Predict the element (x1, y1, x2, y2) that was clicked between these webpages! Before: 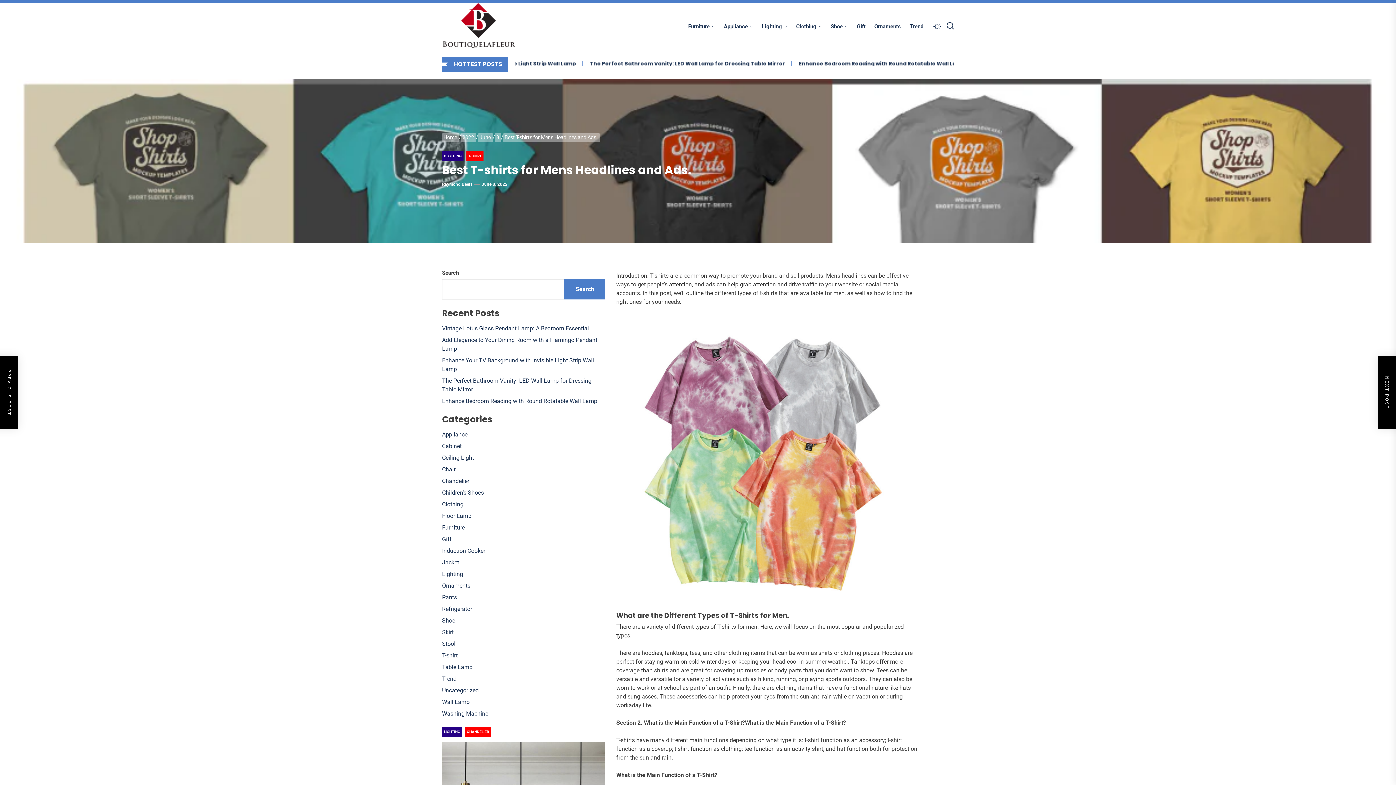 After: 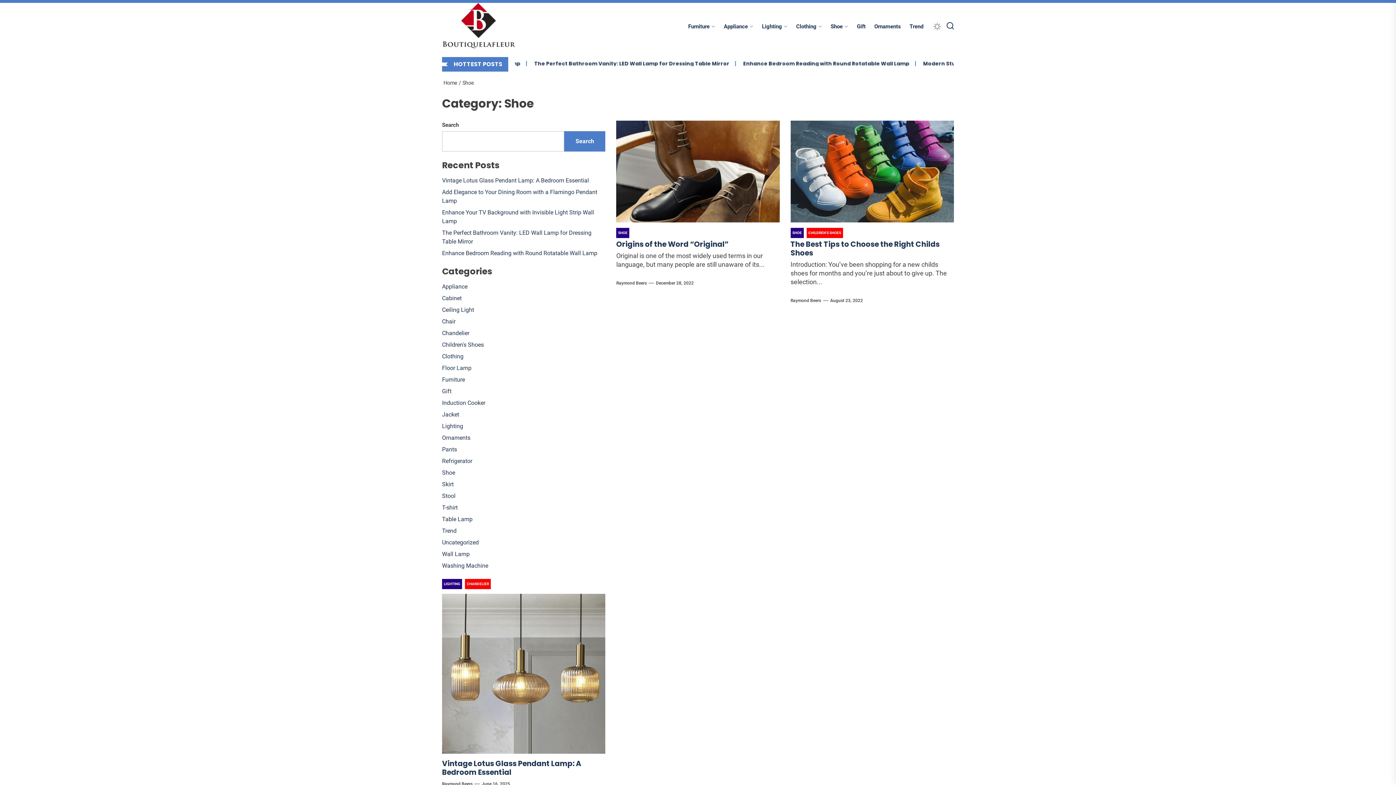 Action: label: Shoe bbox: (442, 616, 455, 625)